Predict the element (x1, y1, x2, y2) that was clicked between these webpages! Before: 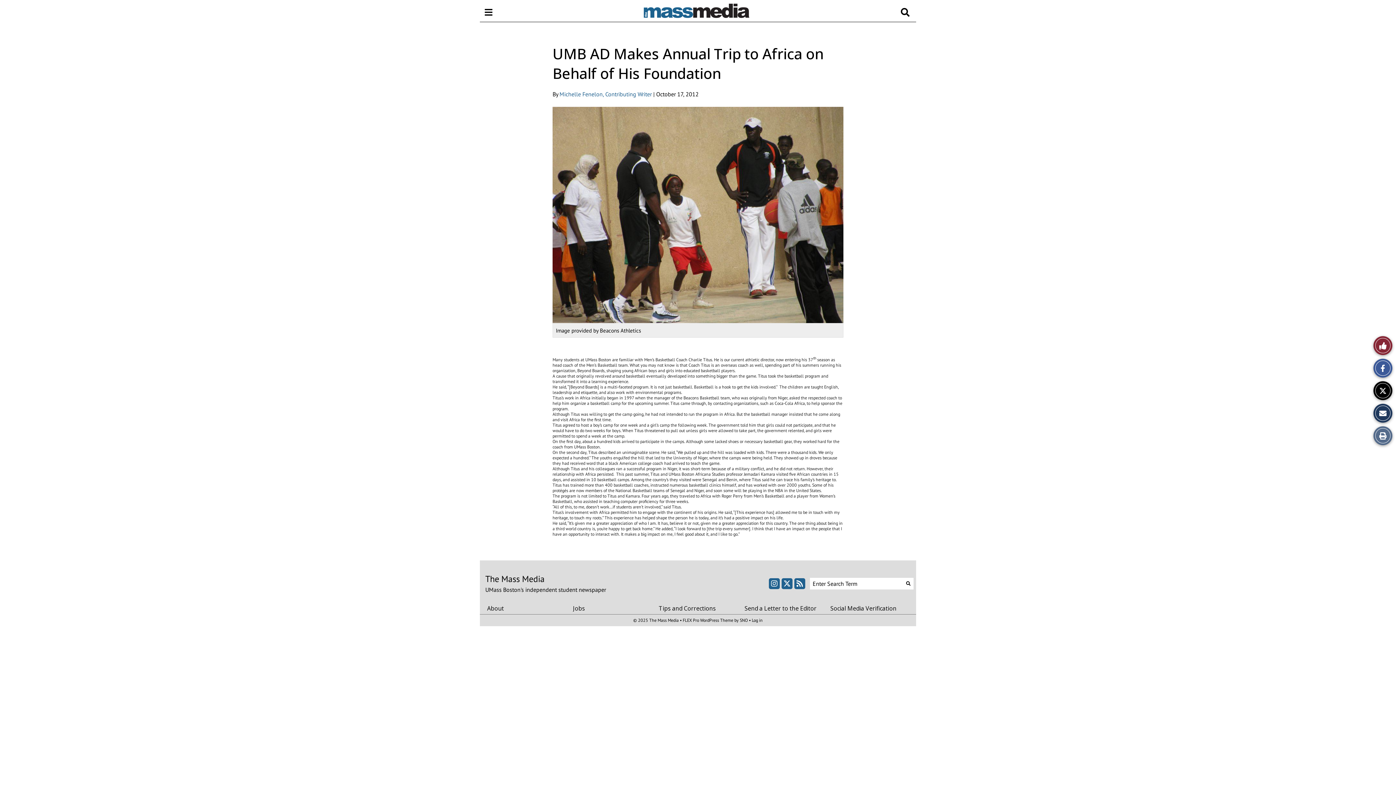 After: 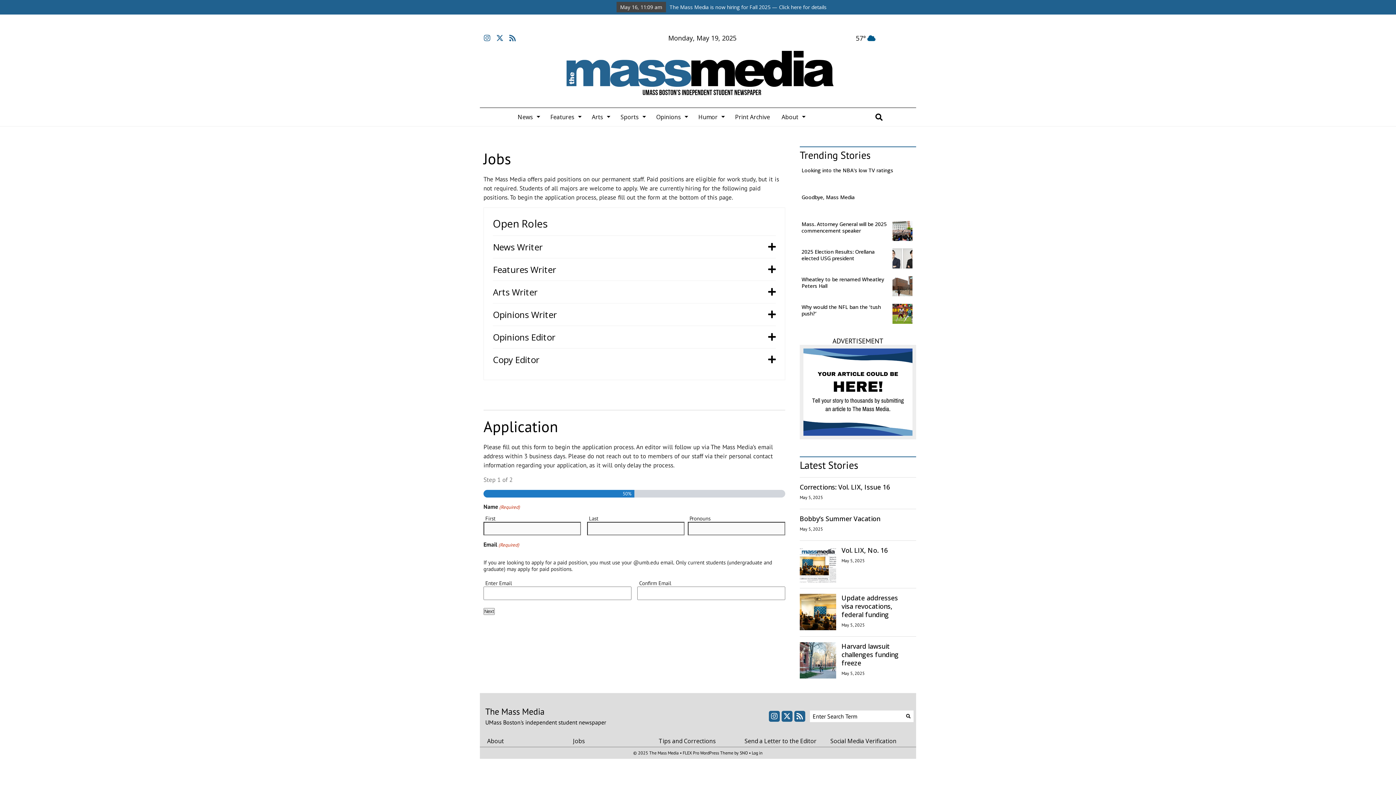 Action: label: Jobs bbox: (573, 603, 651, 616)